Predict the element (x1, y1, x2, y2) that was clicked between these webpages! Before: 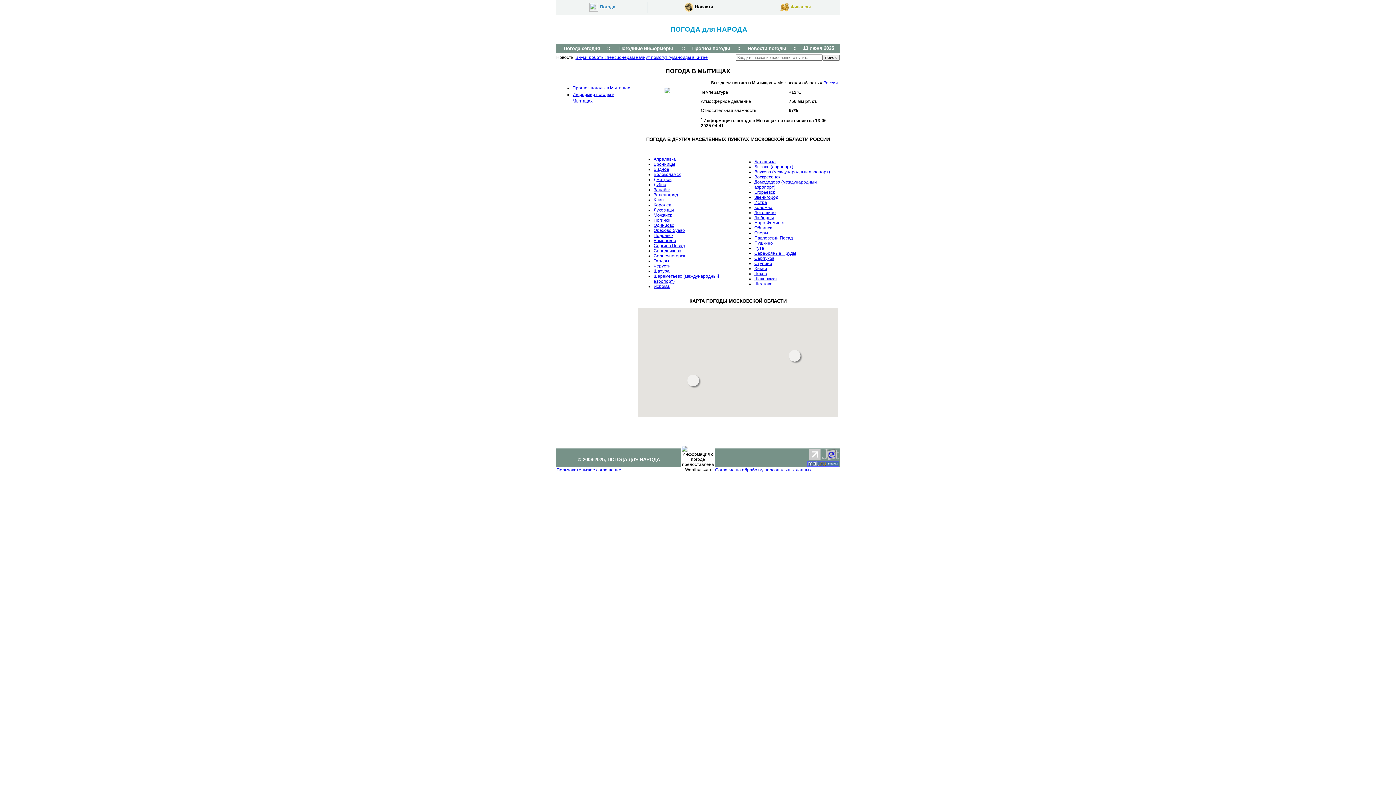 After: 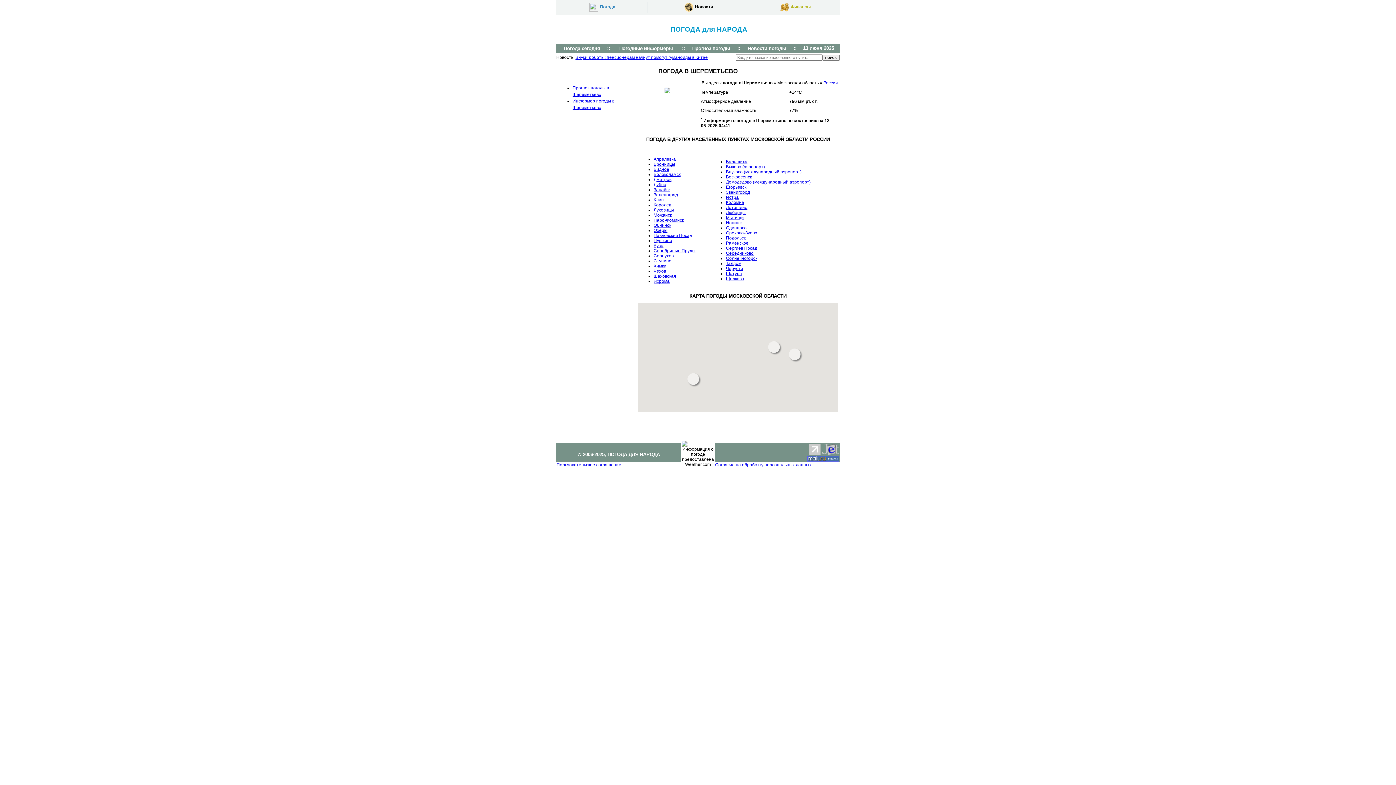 Action: bbox: (653, 273, 719, 283) label: Шереметьево (международный аэропорт)